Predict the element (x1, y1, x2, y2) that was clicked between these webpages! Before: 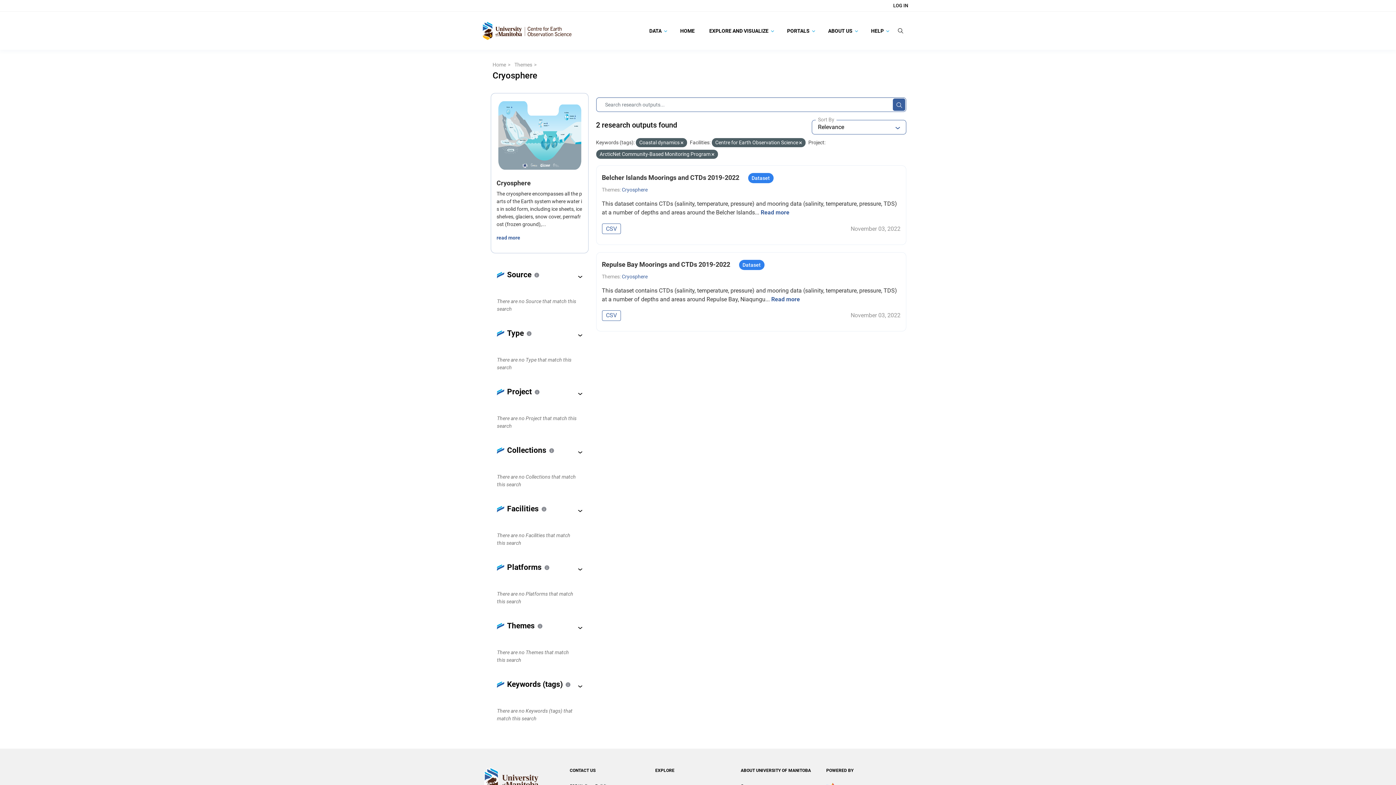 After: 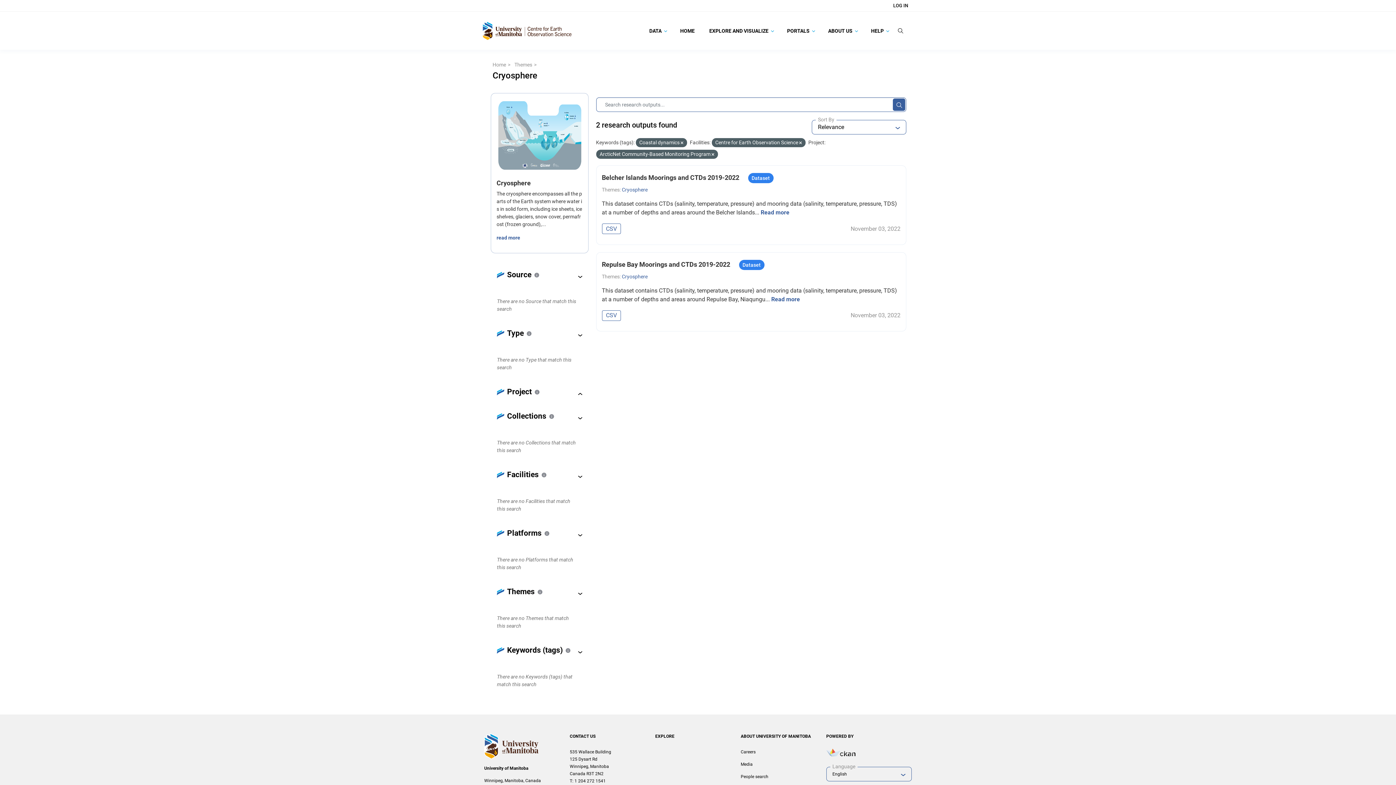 Action: bbox: (573, 389, 587, 398)